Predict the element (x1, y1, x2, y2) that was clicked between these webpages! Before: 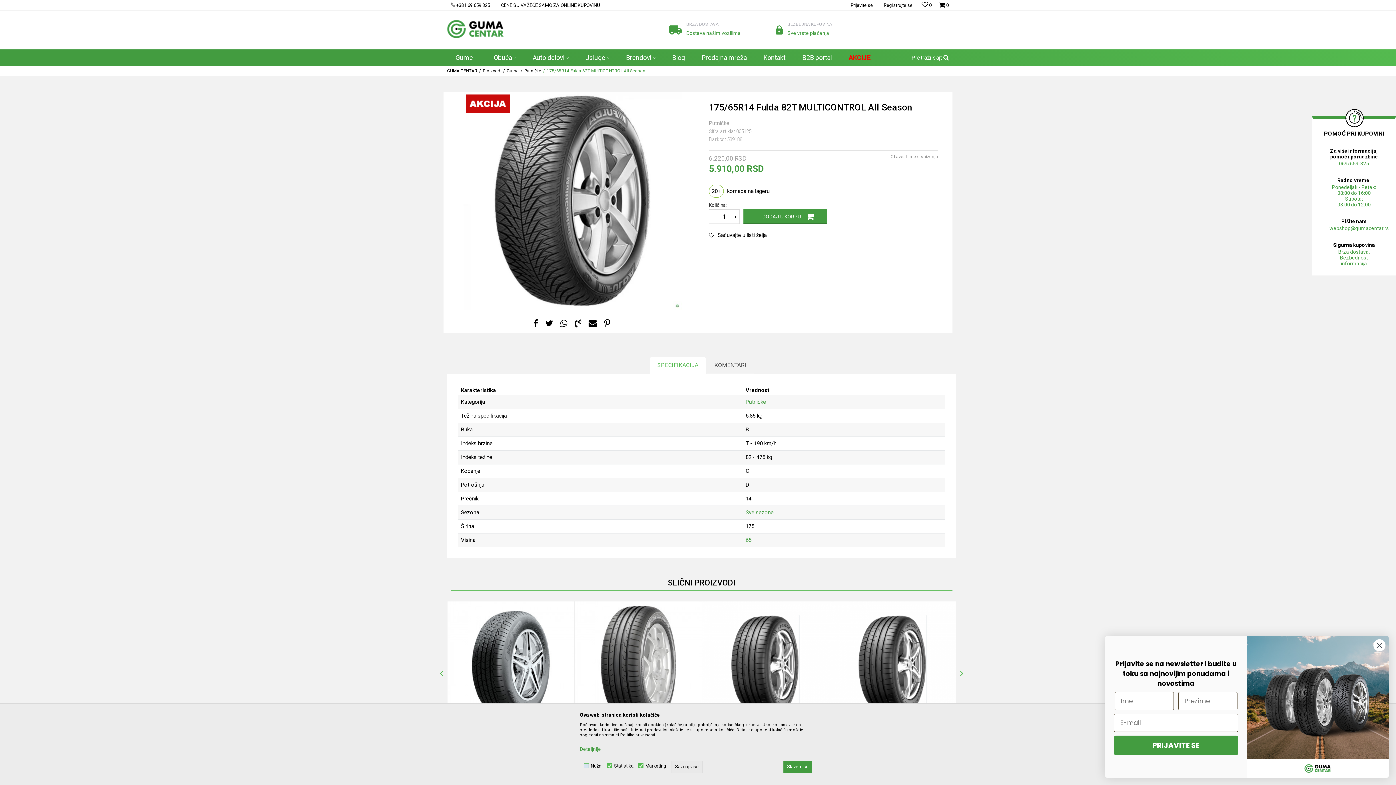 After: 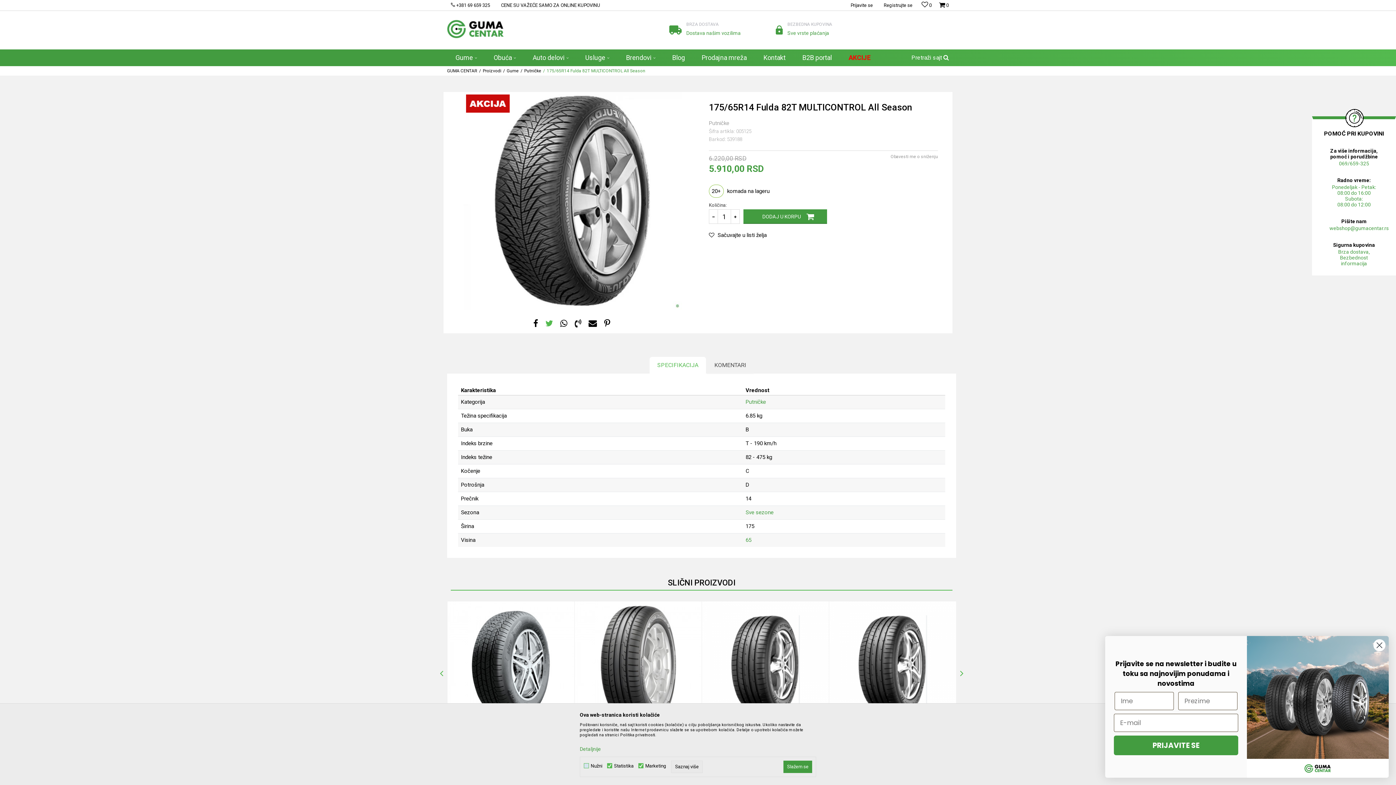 Action: bbox: (545, 318, 553, 328)